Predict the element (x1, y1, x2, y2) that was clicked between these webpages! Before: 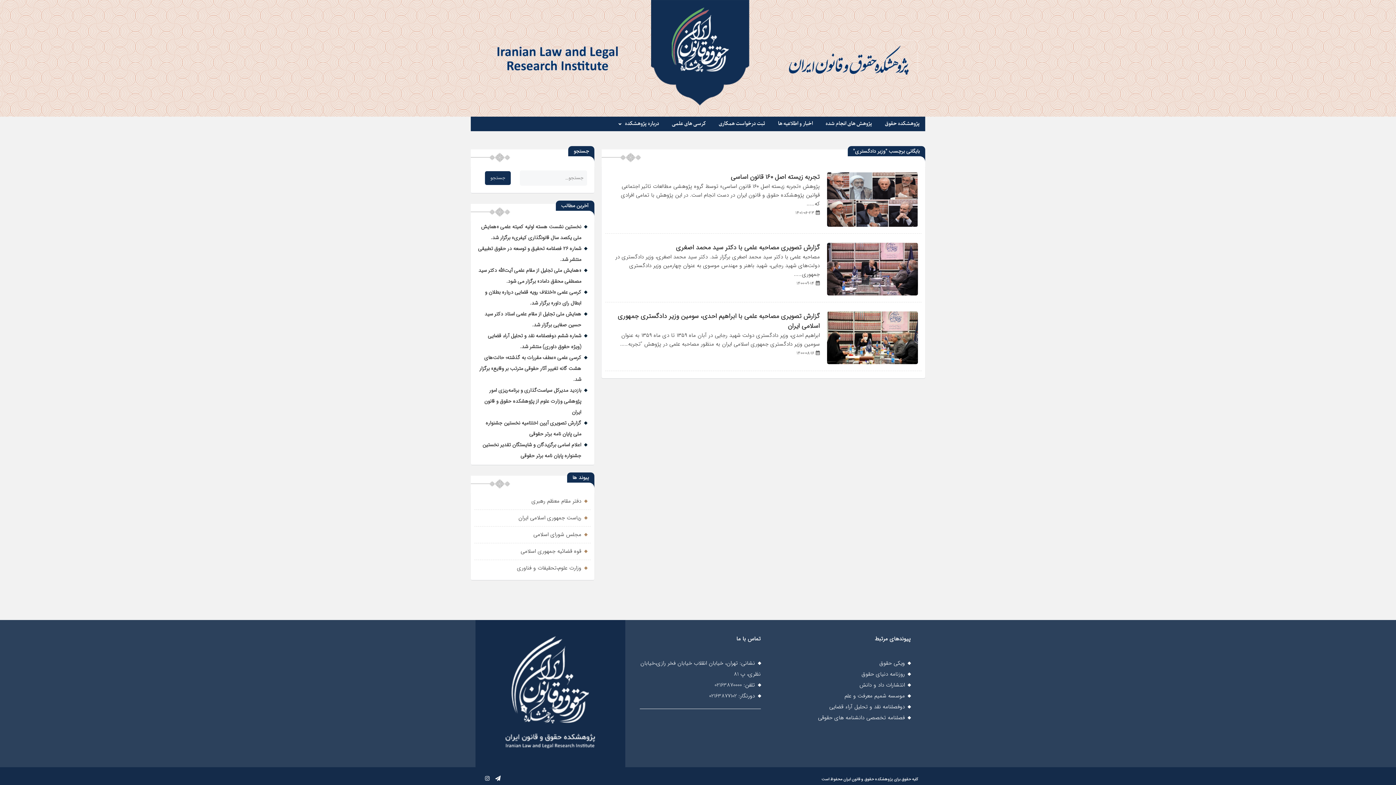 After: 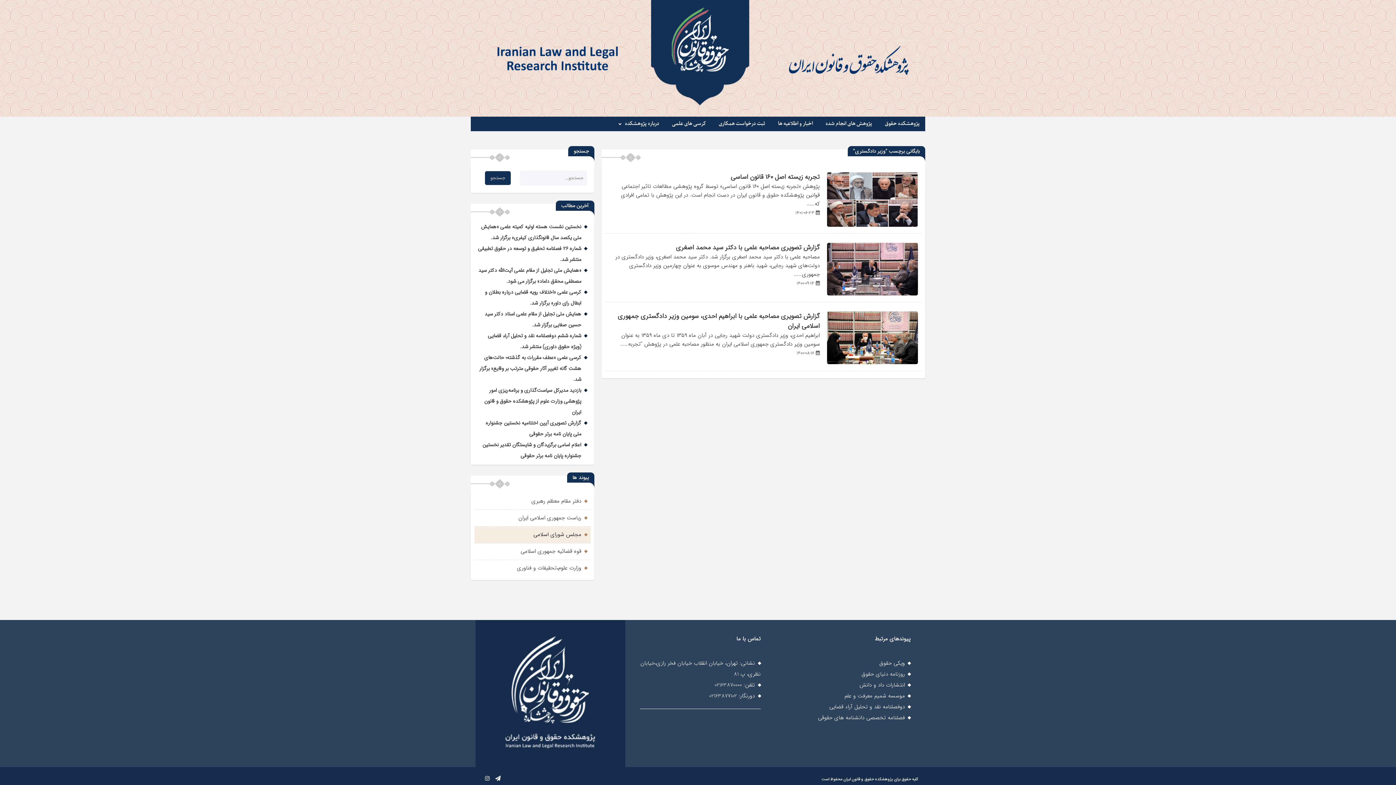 Action: bbox: (474, 526, 581, 543) label: مجلس شورای اسلامی